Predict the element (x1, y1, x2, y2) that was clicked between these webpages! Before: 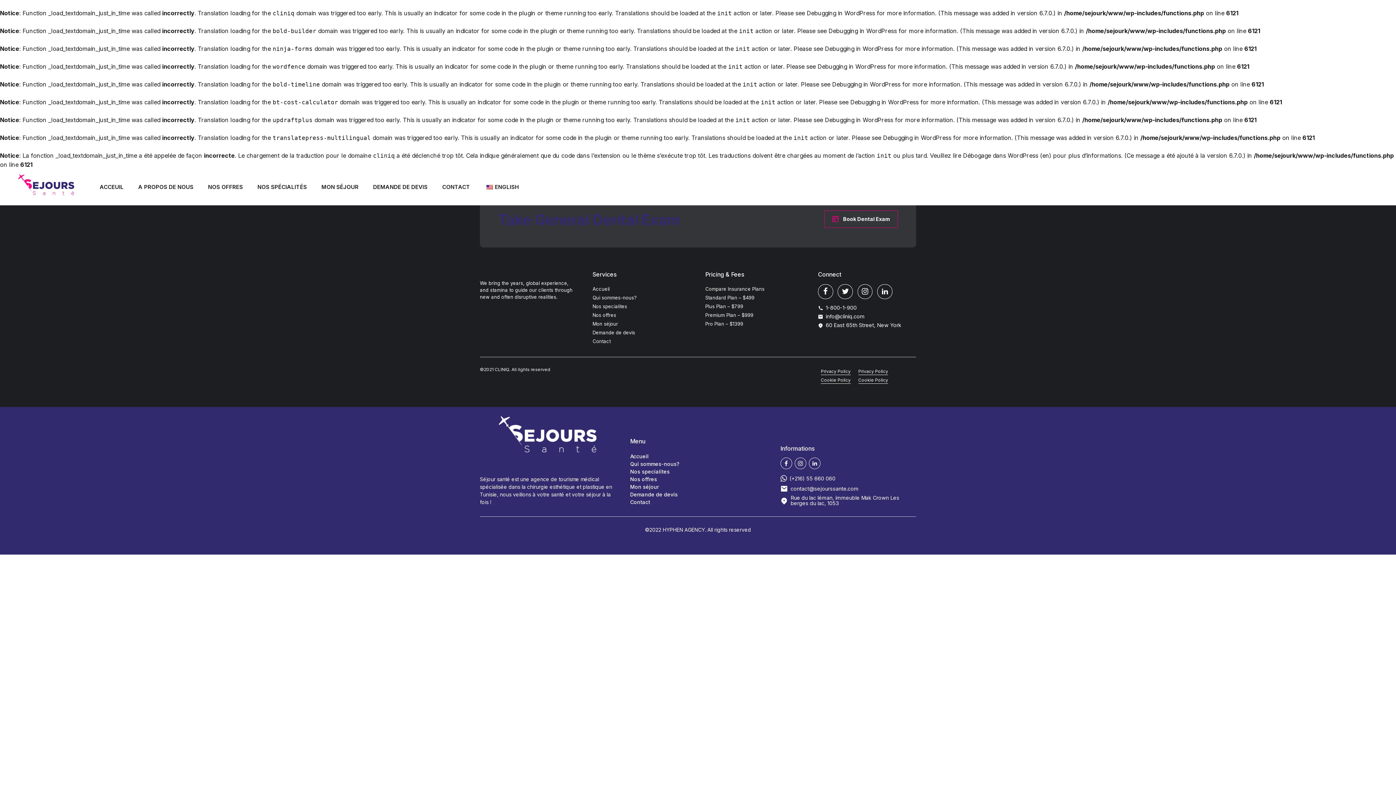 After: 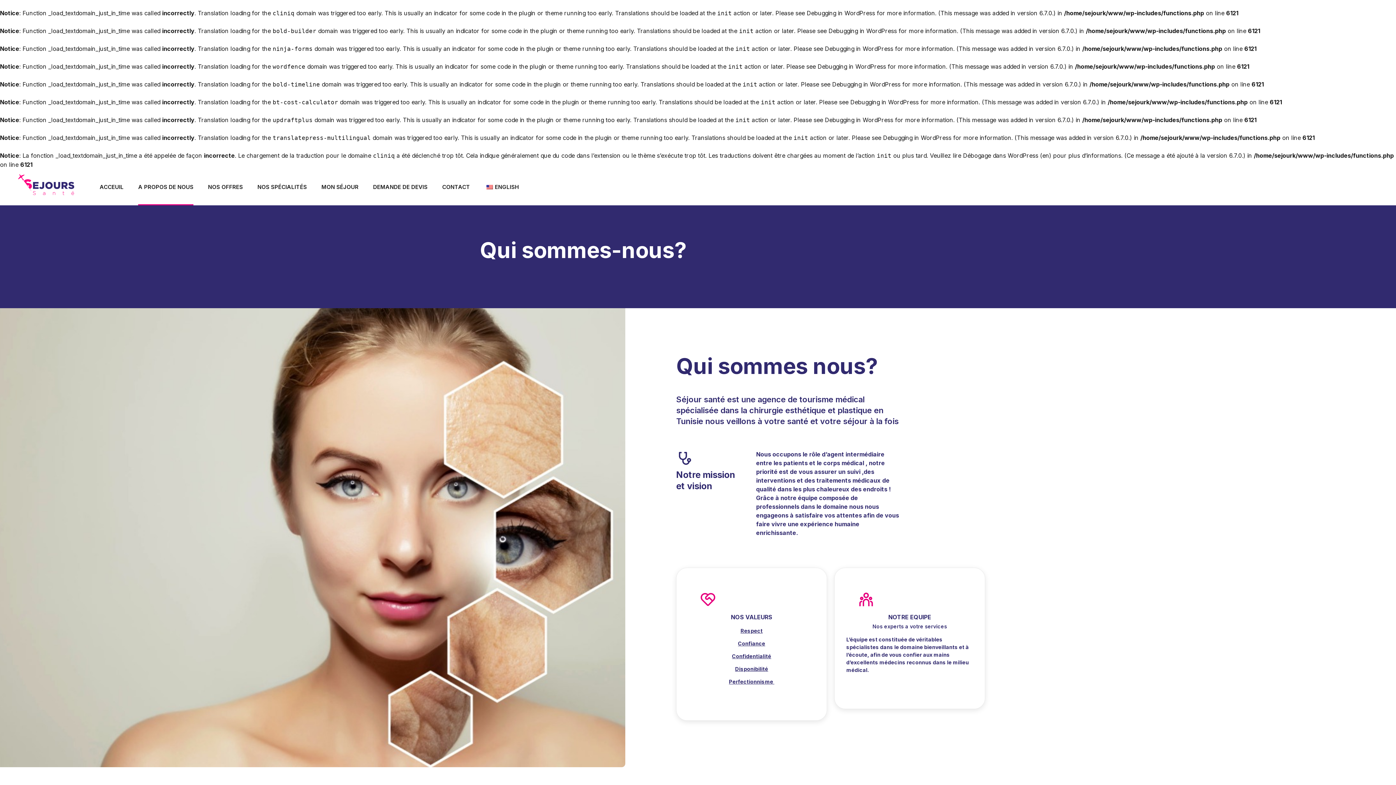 Action: bbox: (821, 377, 850, 382) label: Cookie Policy